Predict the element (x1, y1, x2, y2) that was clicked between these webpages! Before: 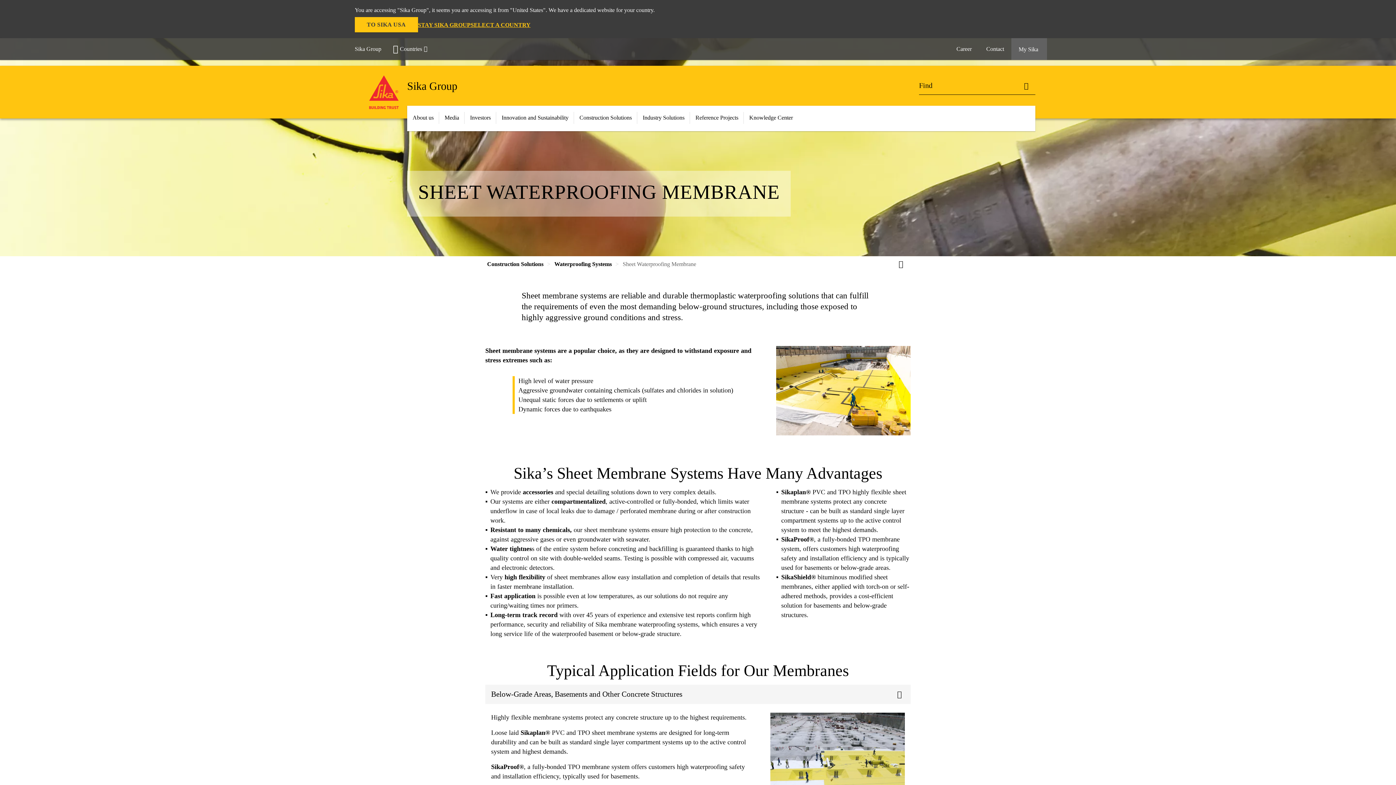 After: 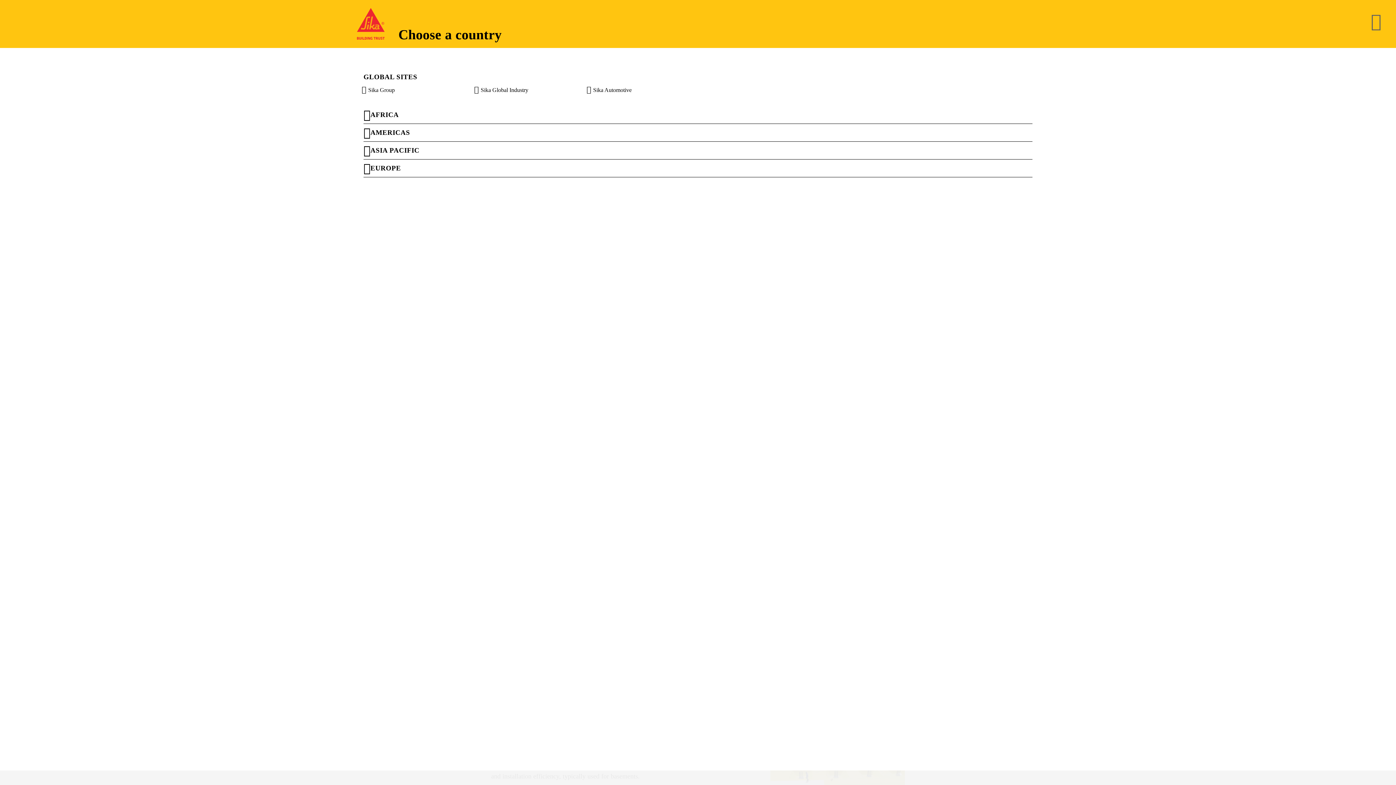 Action: label: Countries bbox: (387, 38, 438, 60)